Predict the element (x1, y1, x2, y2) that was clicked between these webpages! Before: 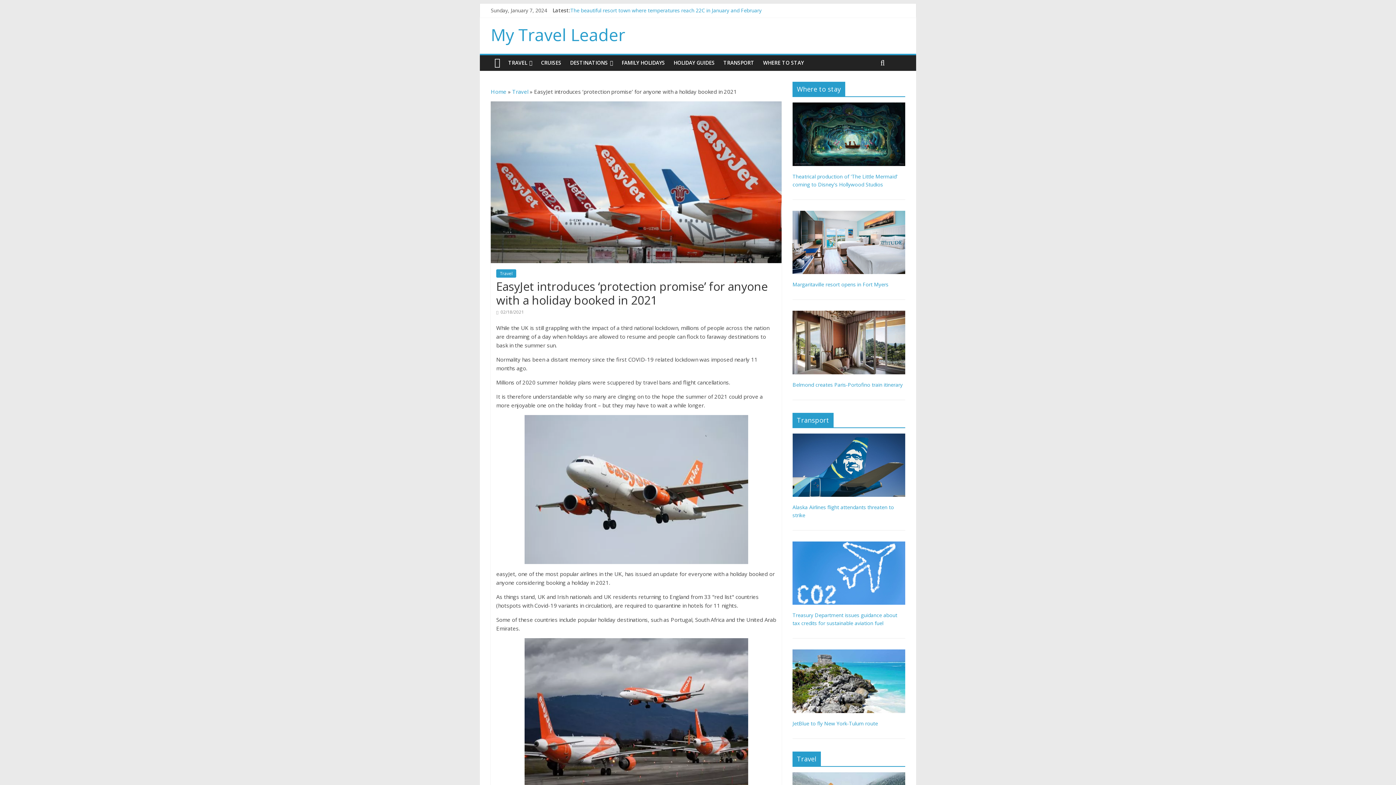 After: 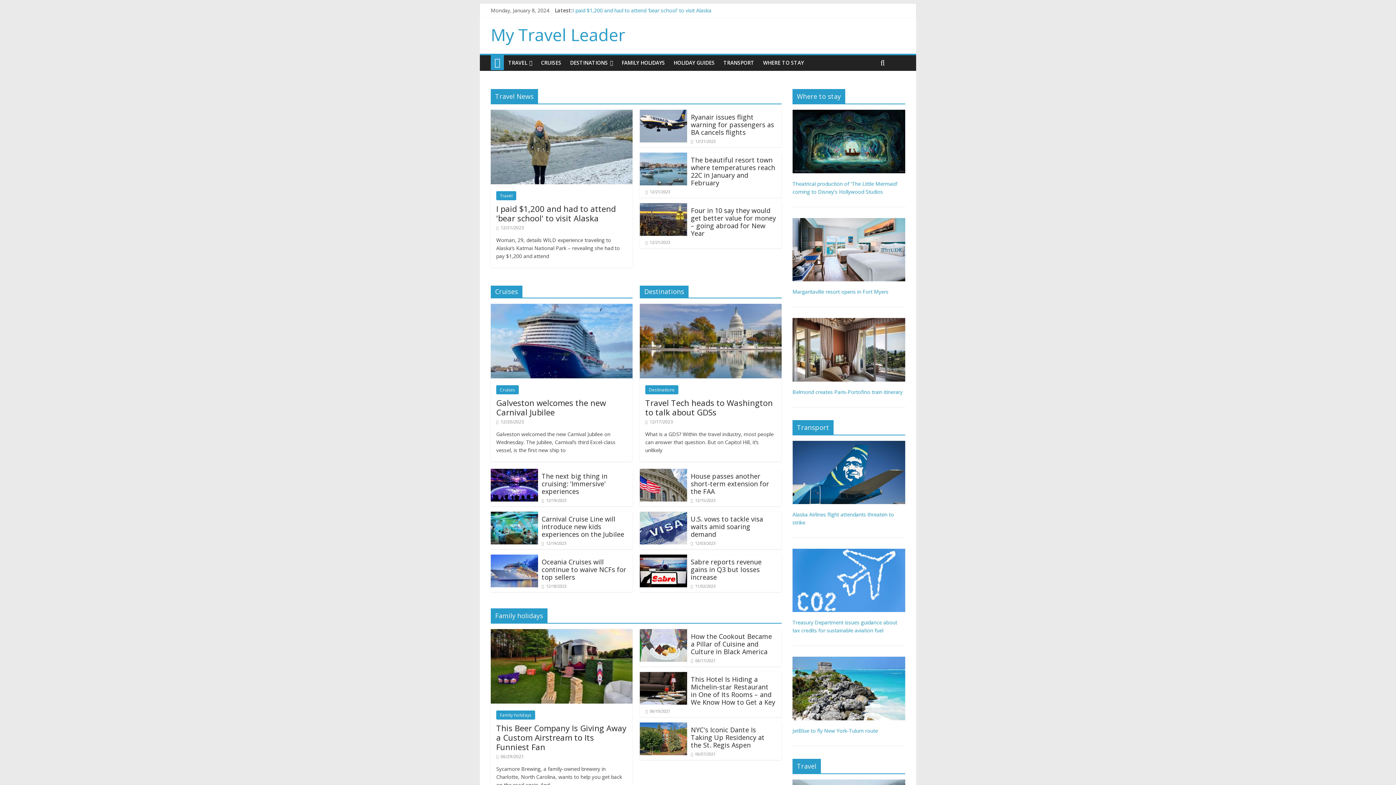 Action: bbox: (490, 88, 506, 95) label: Home